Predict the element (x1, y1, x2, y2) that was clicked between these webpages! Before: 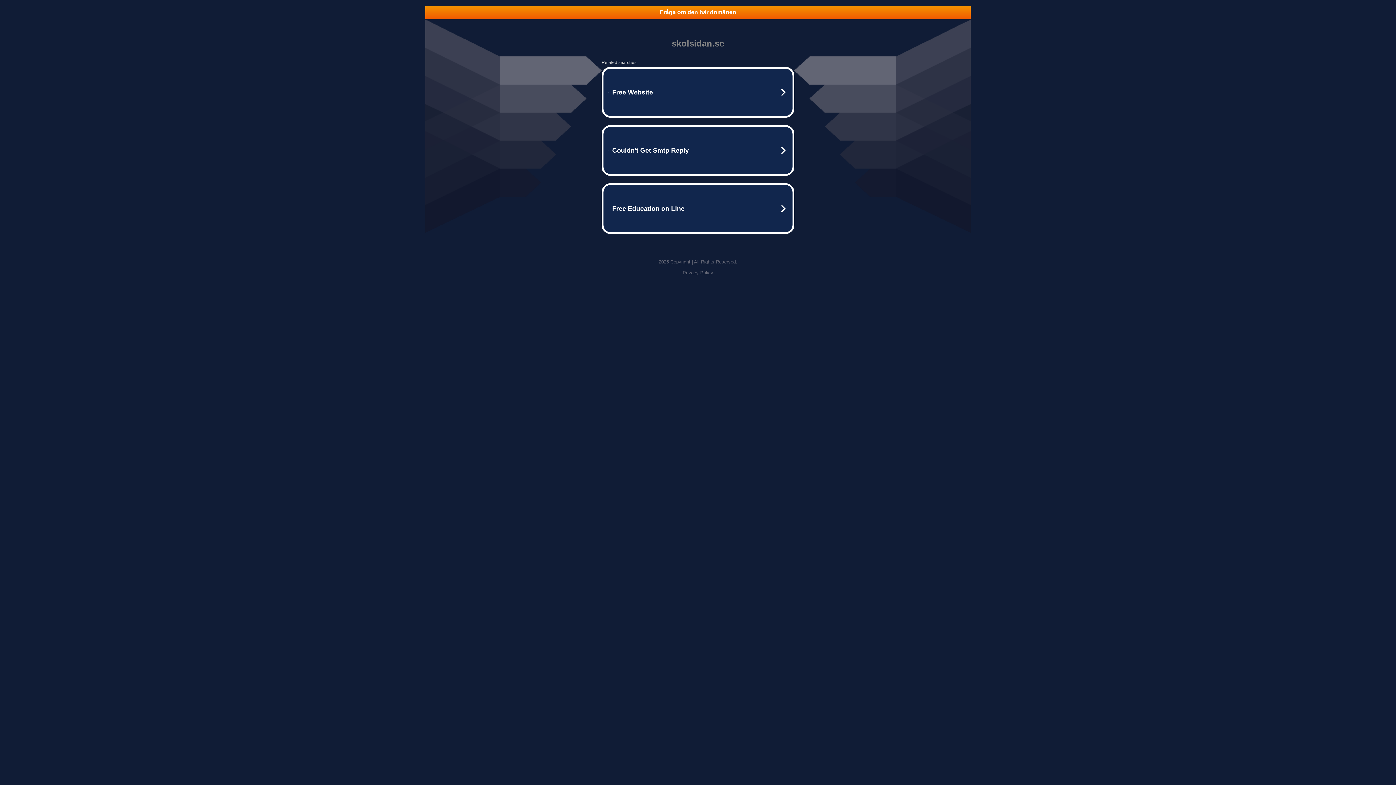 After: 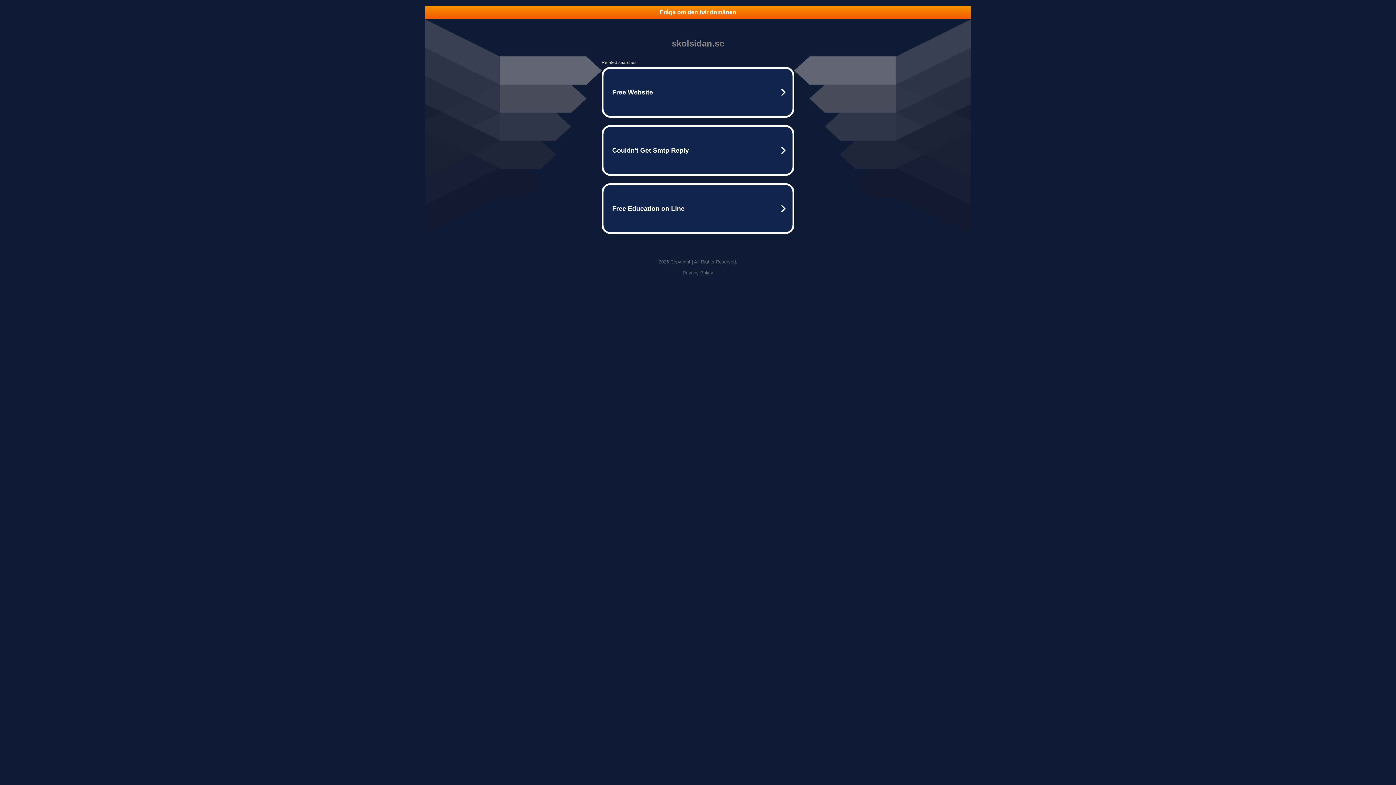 Action: label: Fråga om den här domänen bbox: (425, 5, 970, 18)